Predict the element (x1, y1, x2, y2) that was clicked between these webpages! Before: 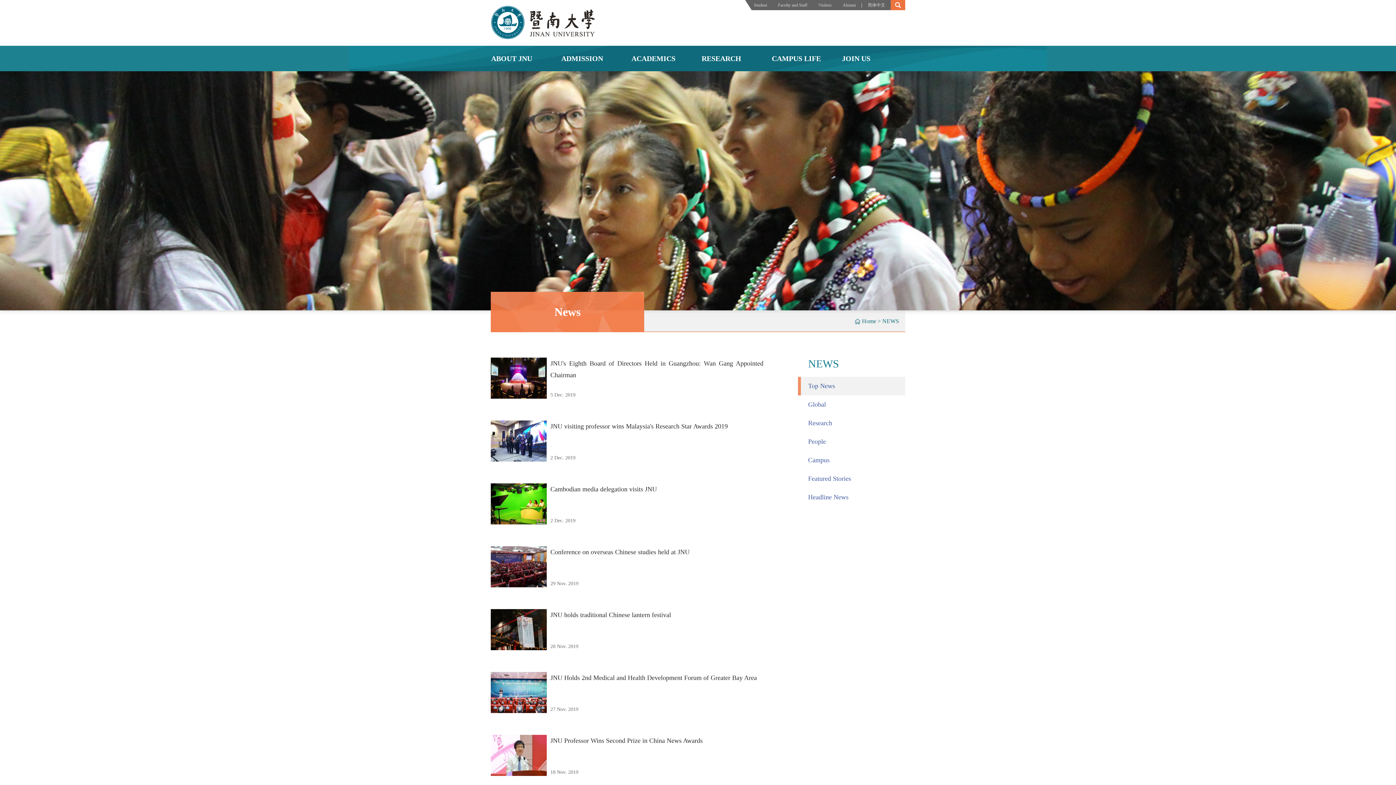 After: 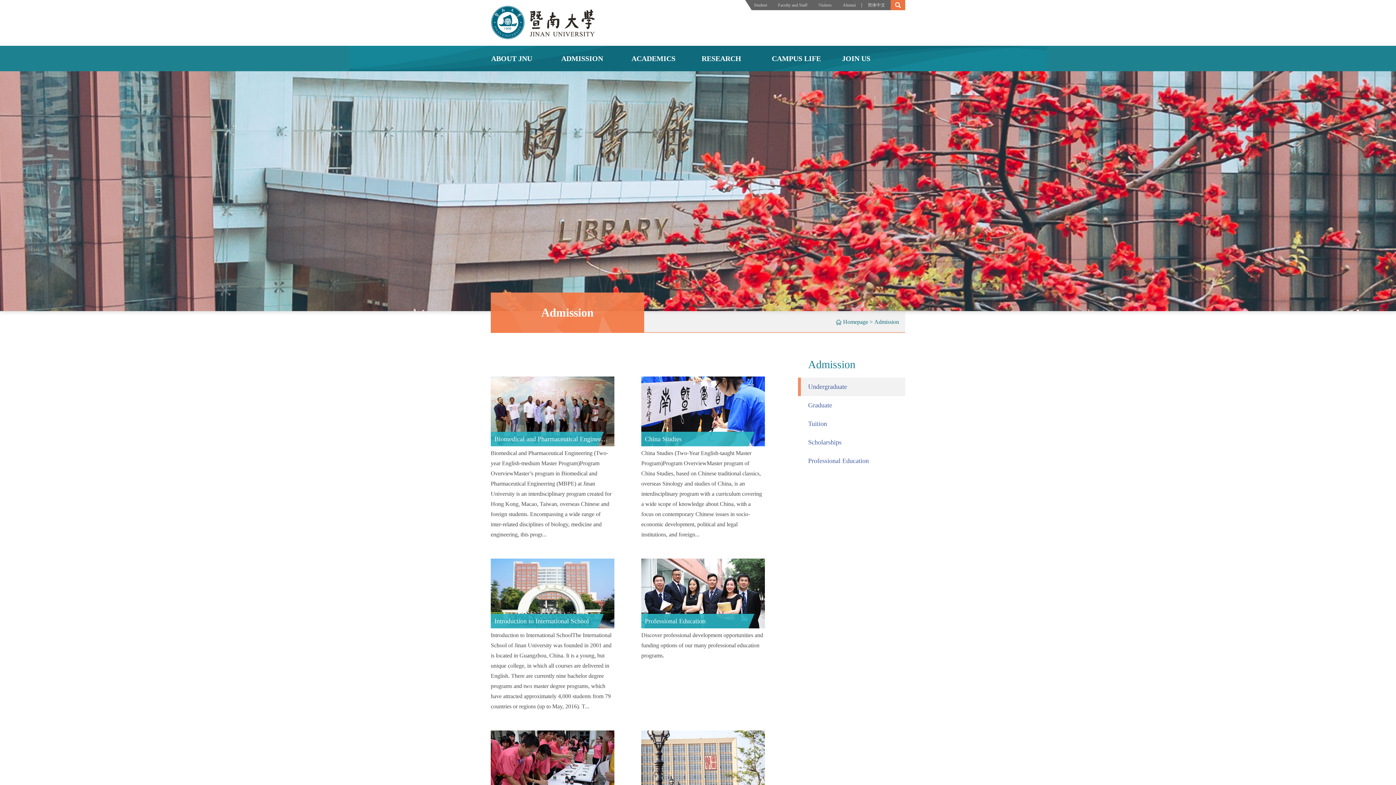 Action: bbox: (561, 54, 603, 62) label: ADMISSION